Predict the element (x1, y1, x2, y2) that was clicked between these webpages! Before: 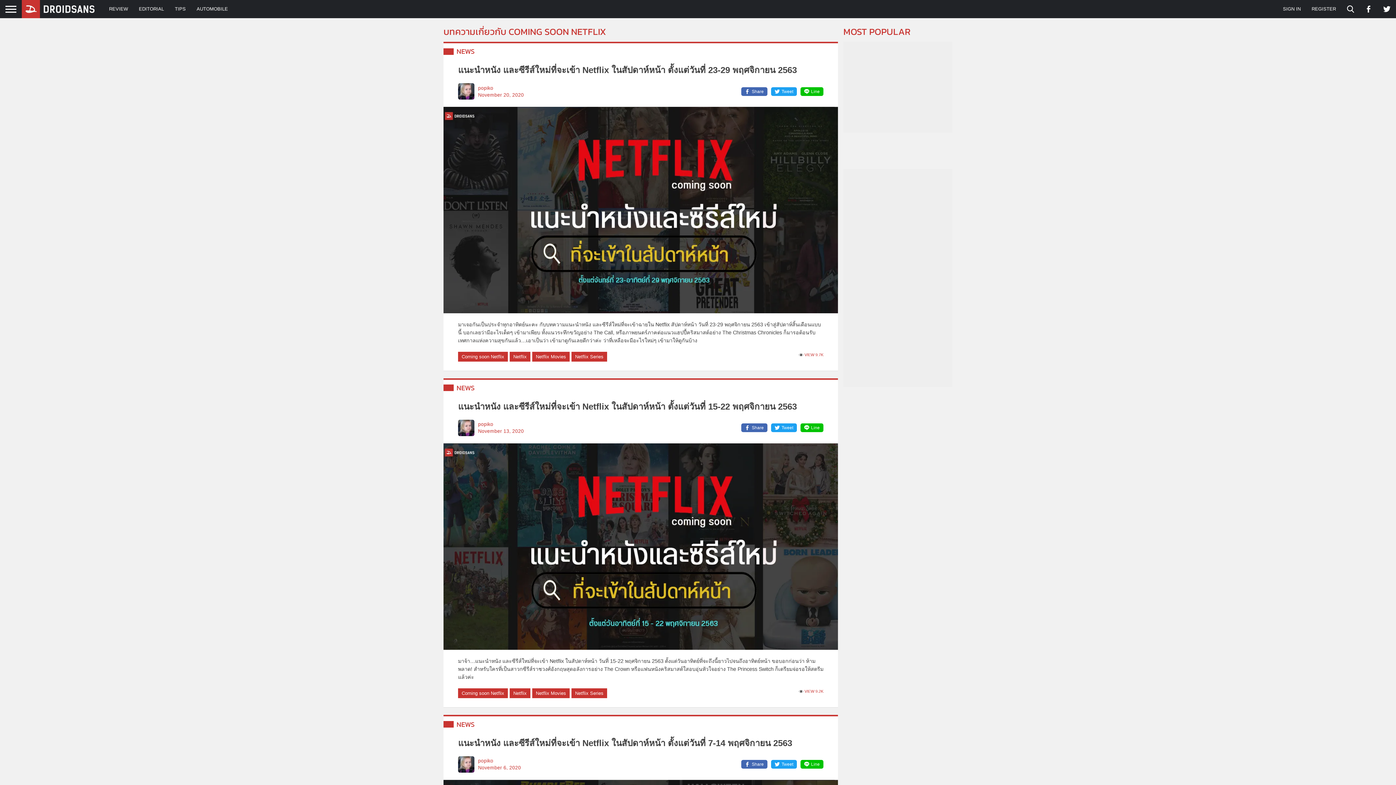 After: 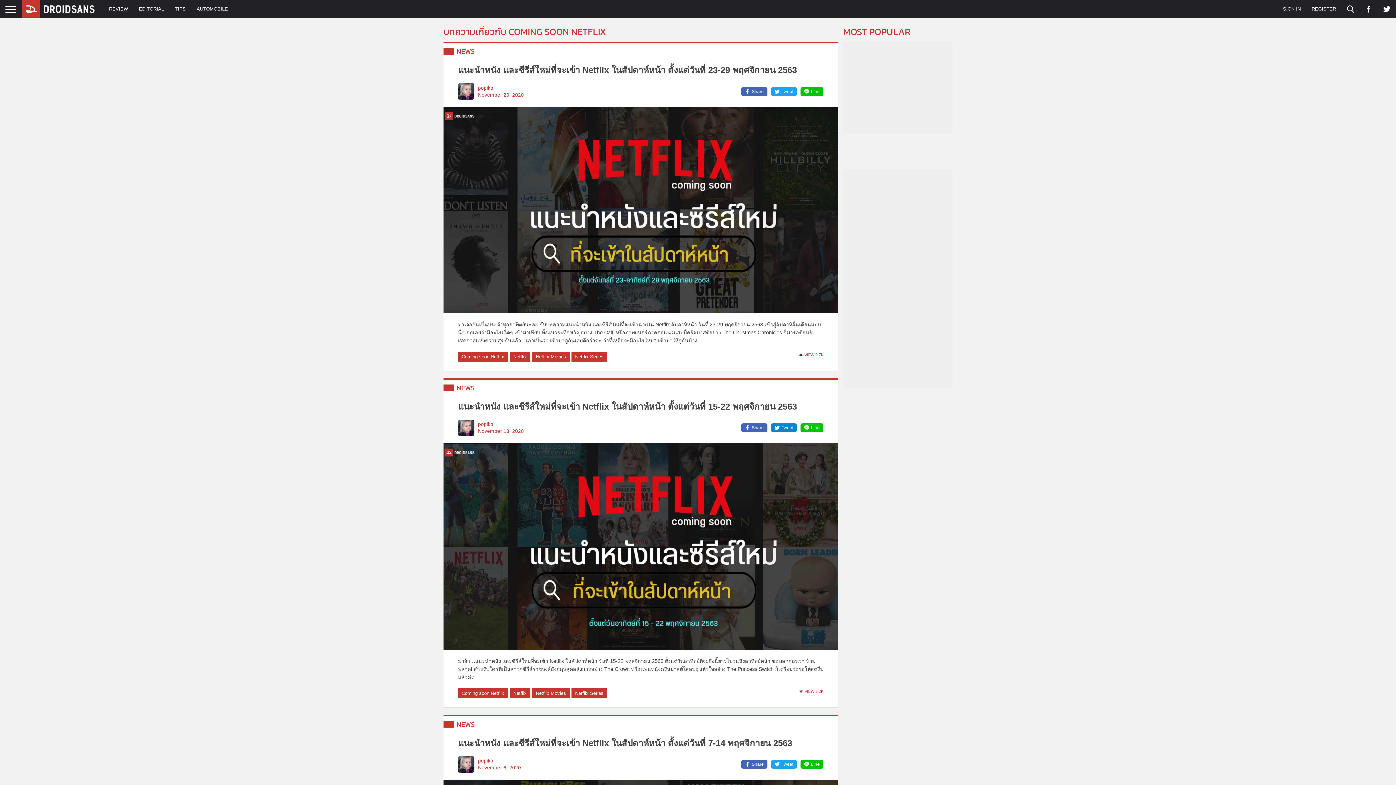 Action: bbox: (771, 423, 797, 432) label: Tweet